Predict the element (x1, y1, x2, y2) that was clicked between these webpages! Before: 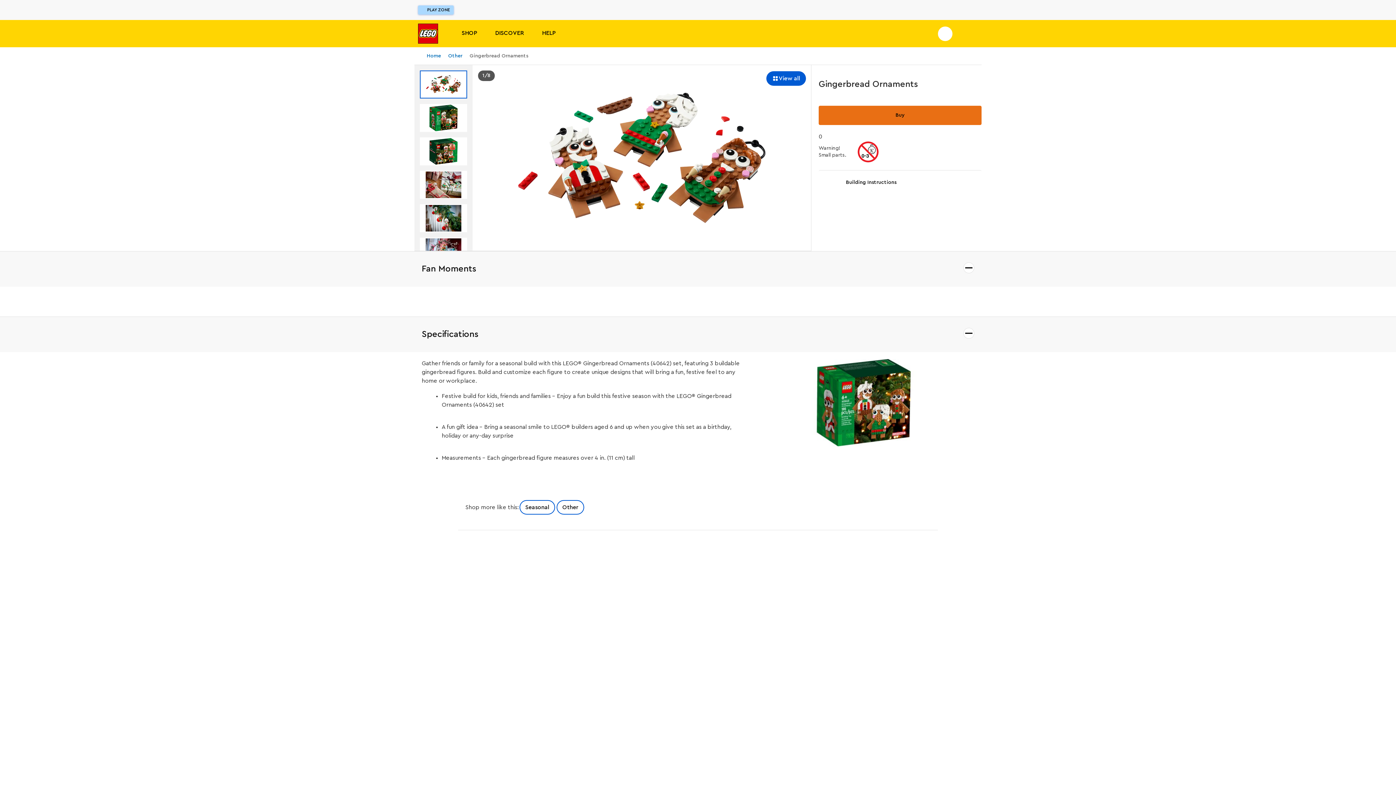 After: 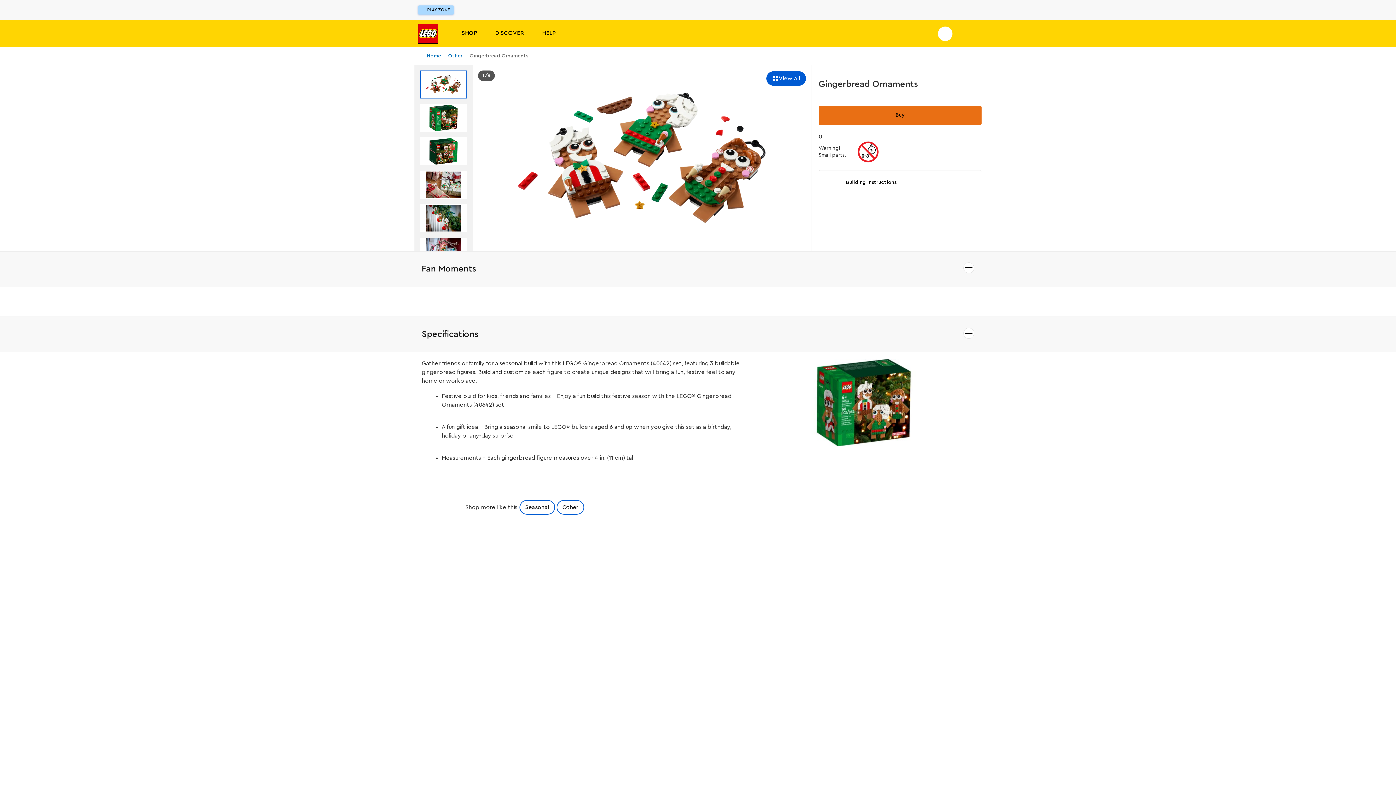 Action: bbox: (0, 251, 1396, 286) label: Fan Moments